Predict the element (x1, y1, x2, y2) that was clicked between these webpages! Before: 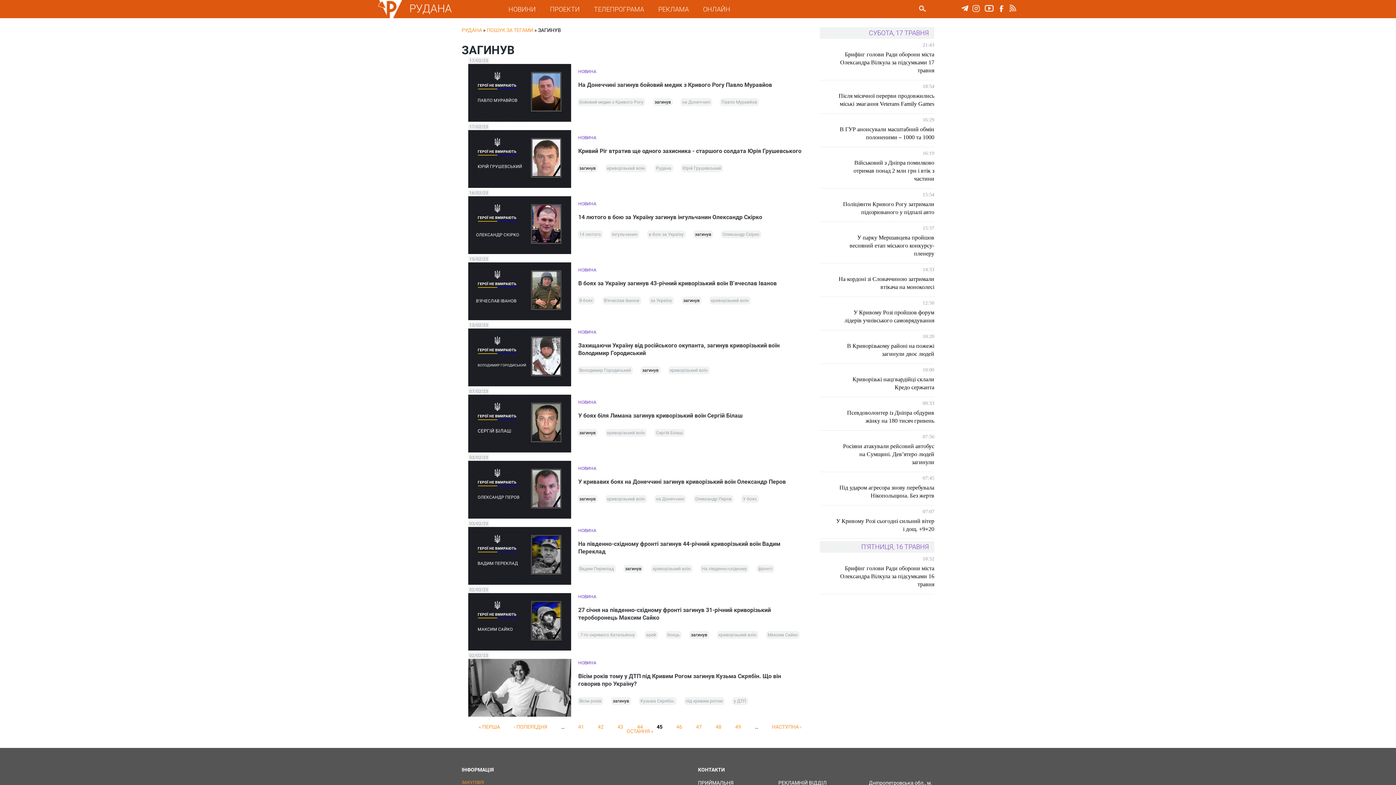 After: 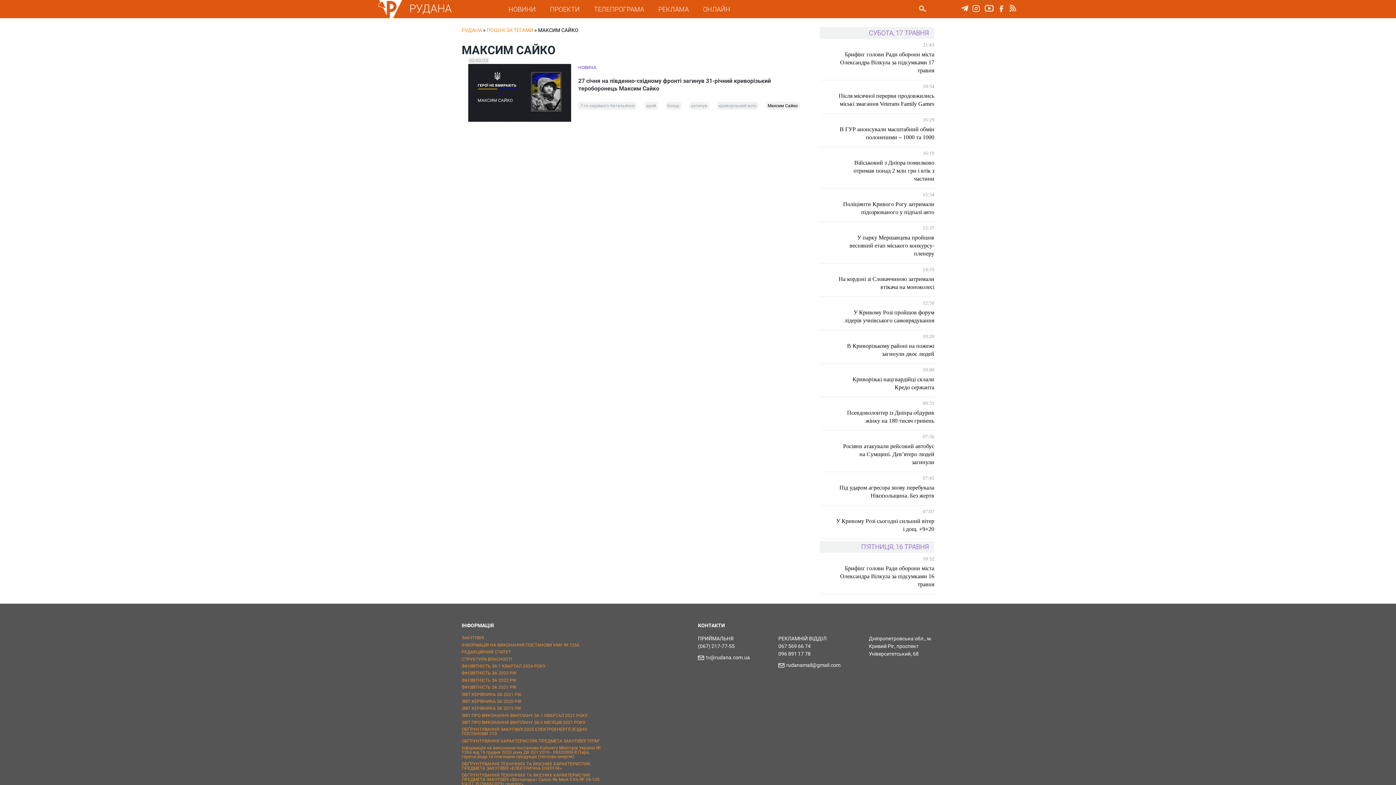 Action: bbox: (766, 631, 799, 639) label: Максим Сайко